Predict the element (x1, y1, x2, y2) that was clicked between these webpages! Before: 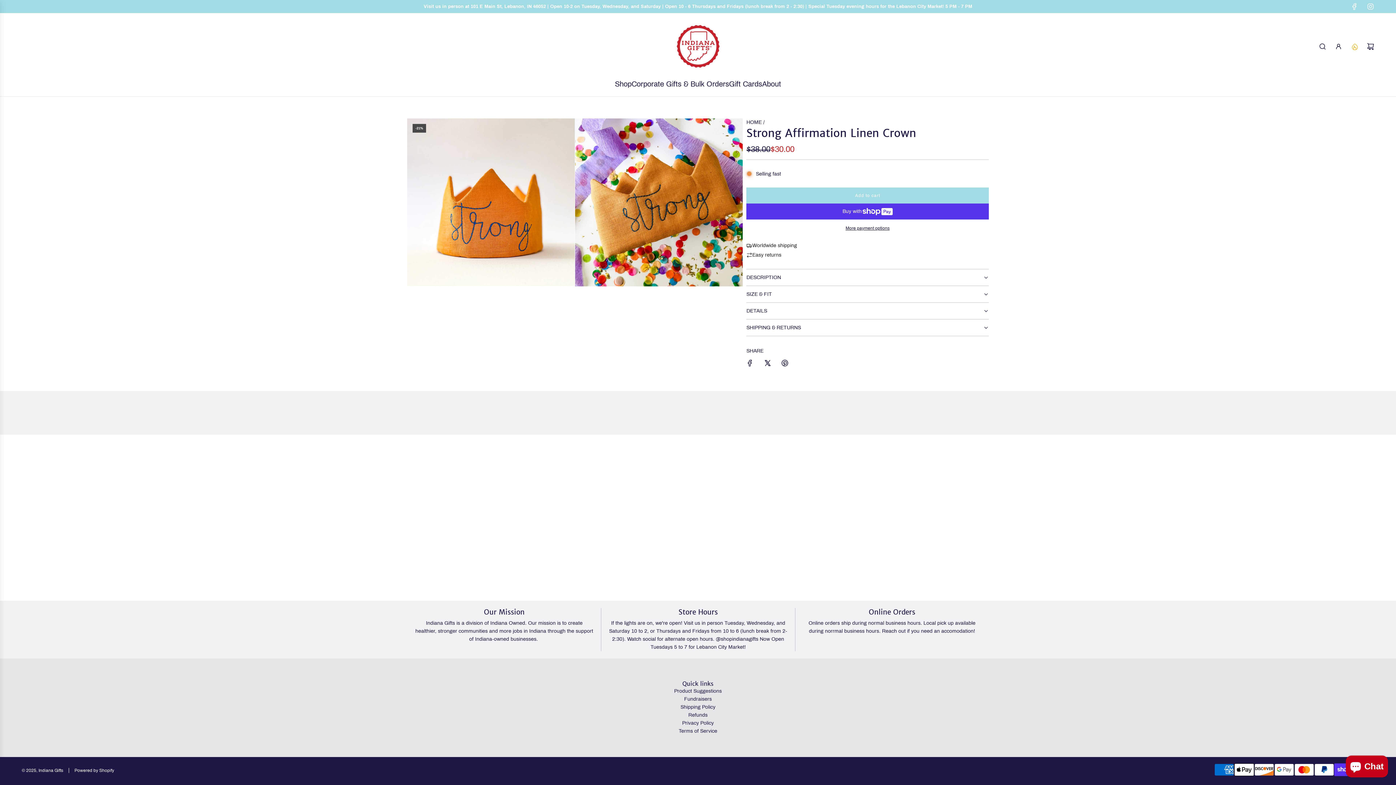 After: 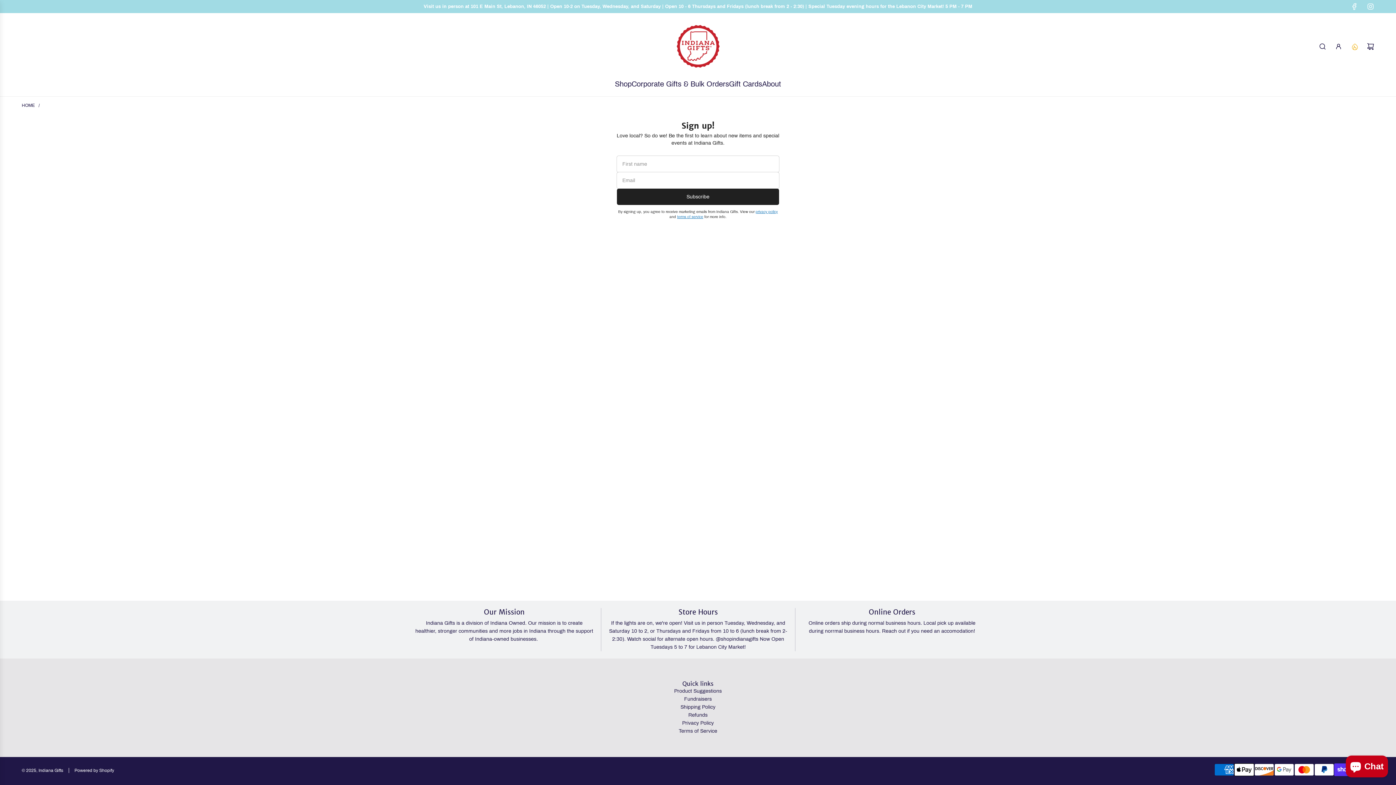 Action: bbox: (684, 696, 712, 702) label: Fundraisers